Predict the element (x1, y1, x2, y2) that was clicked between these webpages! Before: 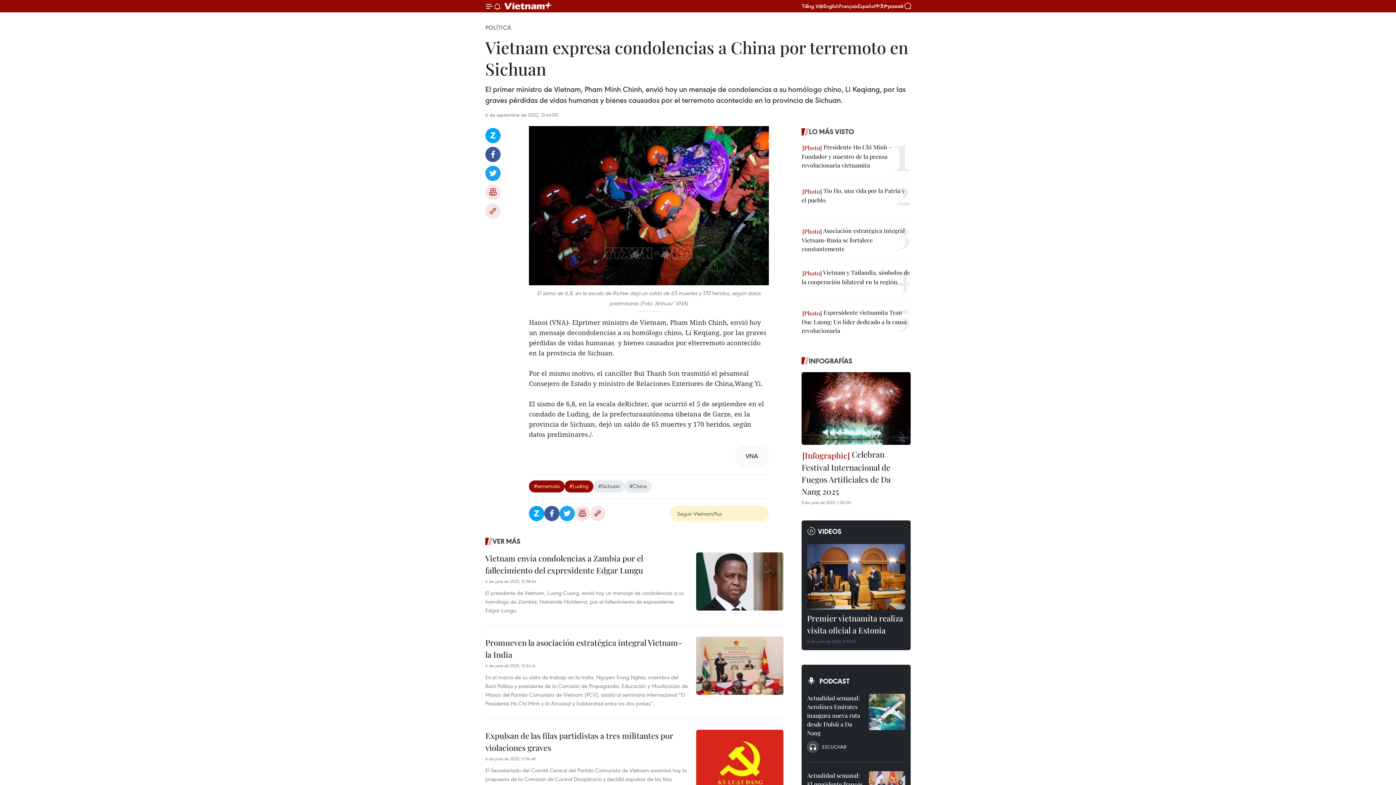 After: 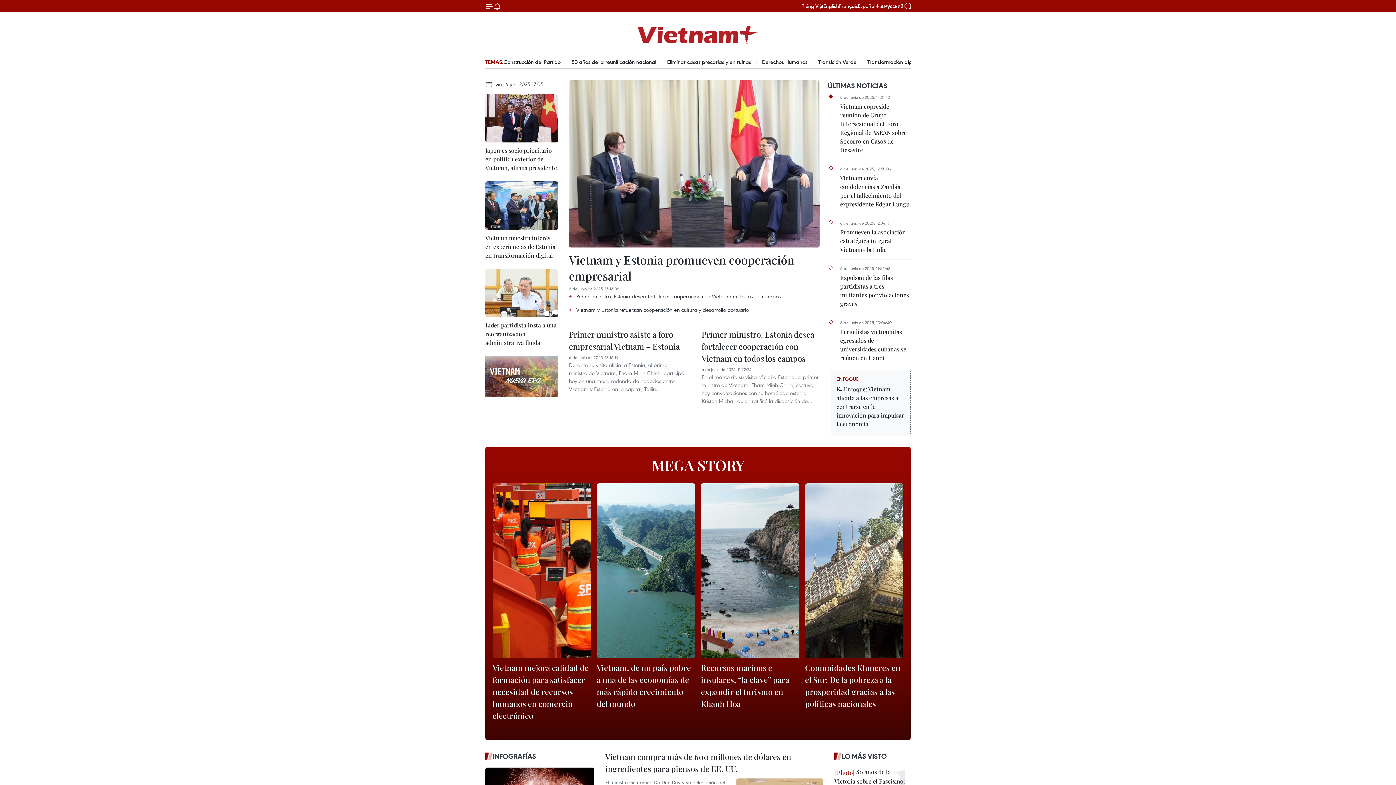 Action: label: Vietnam+ (VietnamPlus) bbox: (501, 0, 556, 11)